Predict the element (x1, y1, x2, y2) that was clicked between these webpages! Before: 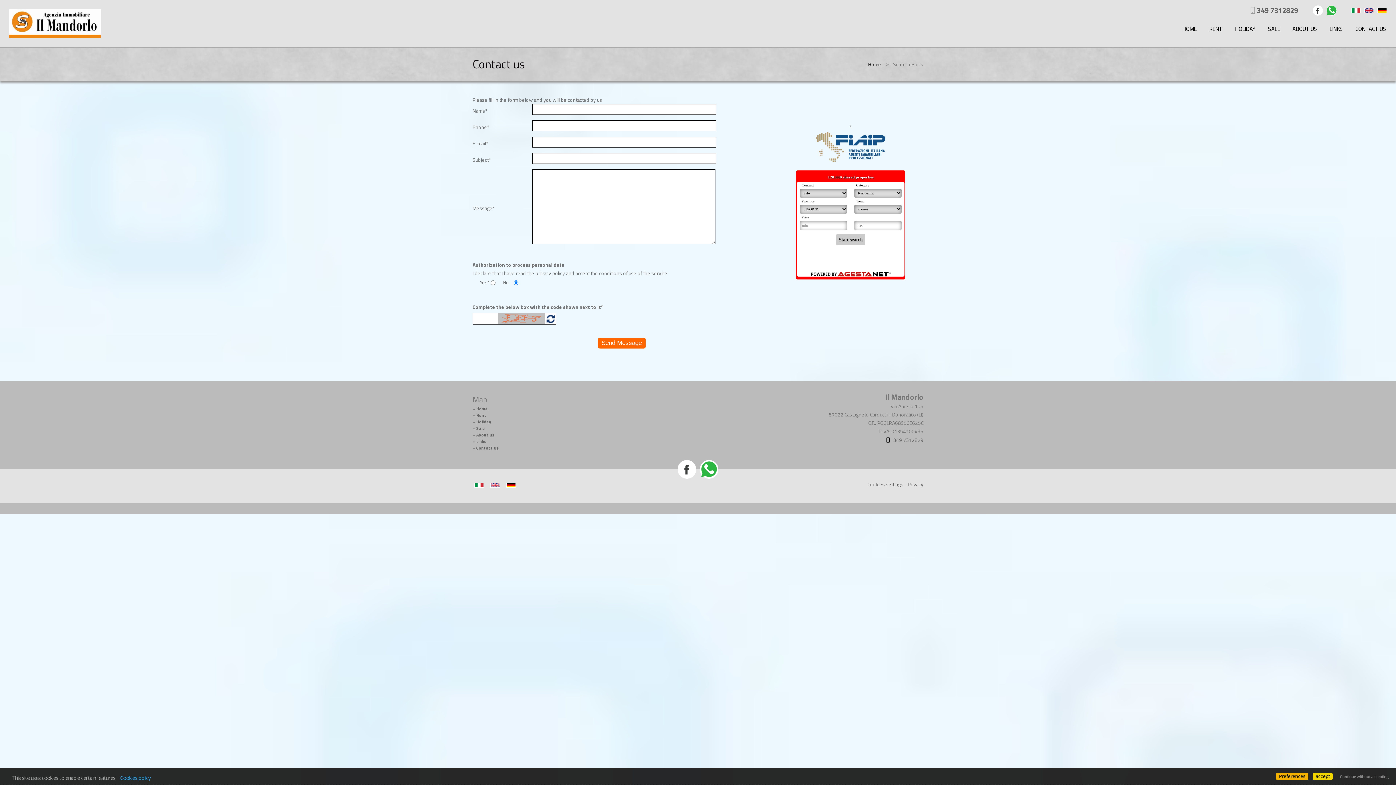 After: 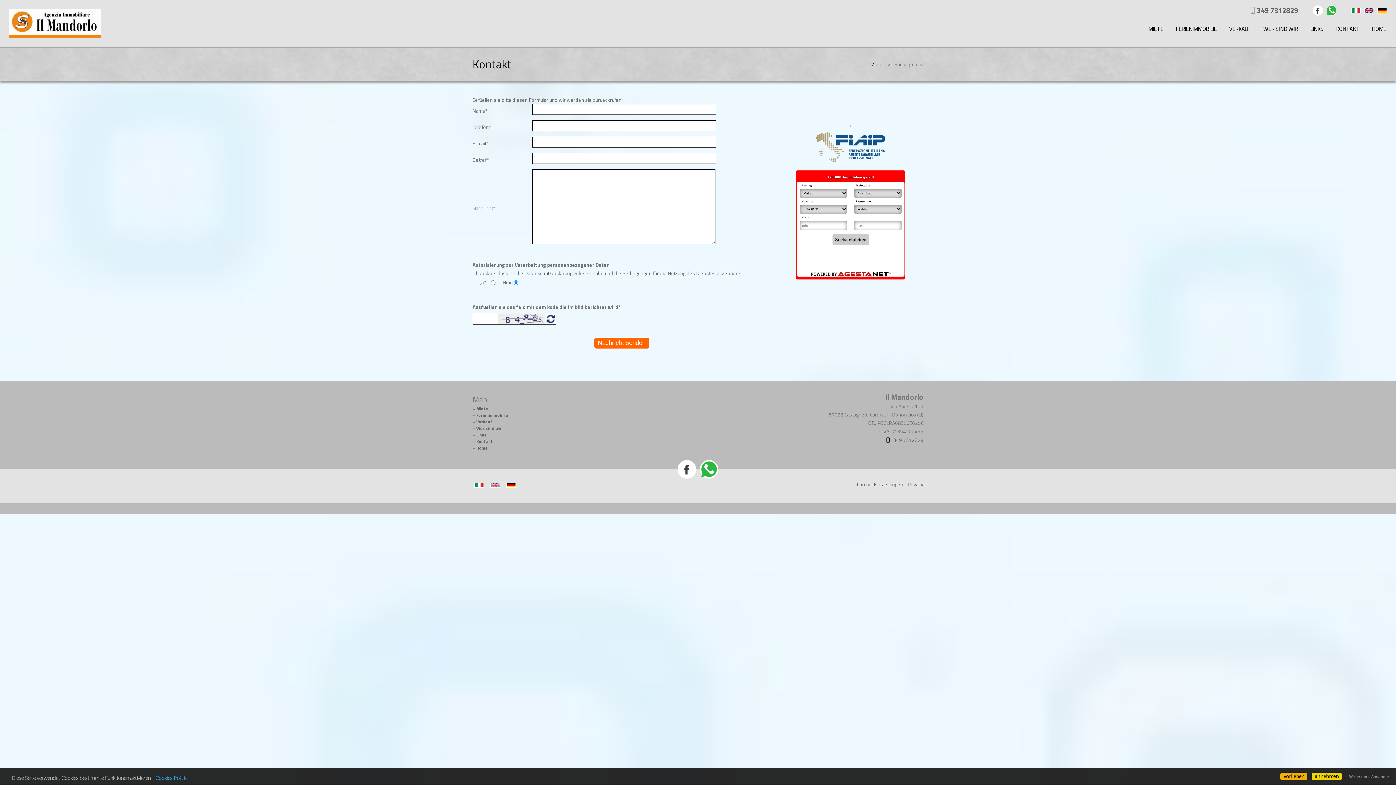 Action: bbox: (1377, 6, 1387, 13)